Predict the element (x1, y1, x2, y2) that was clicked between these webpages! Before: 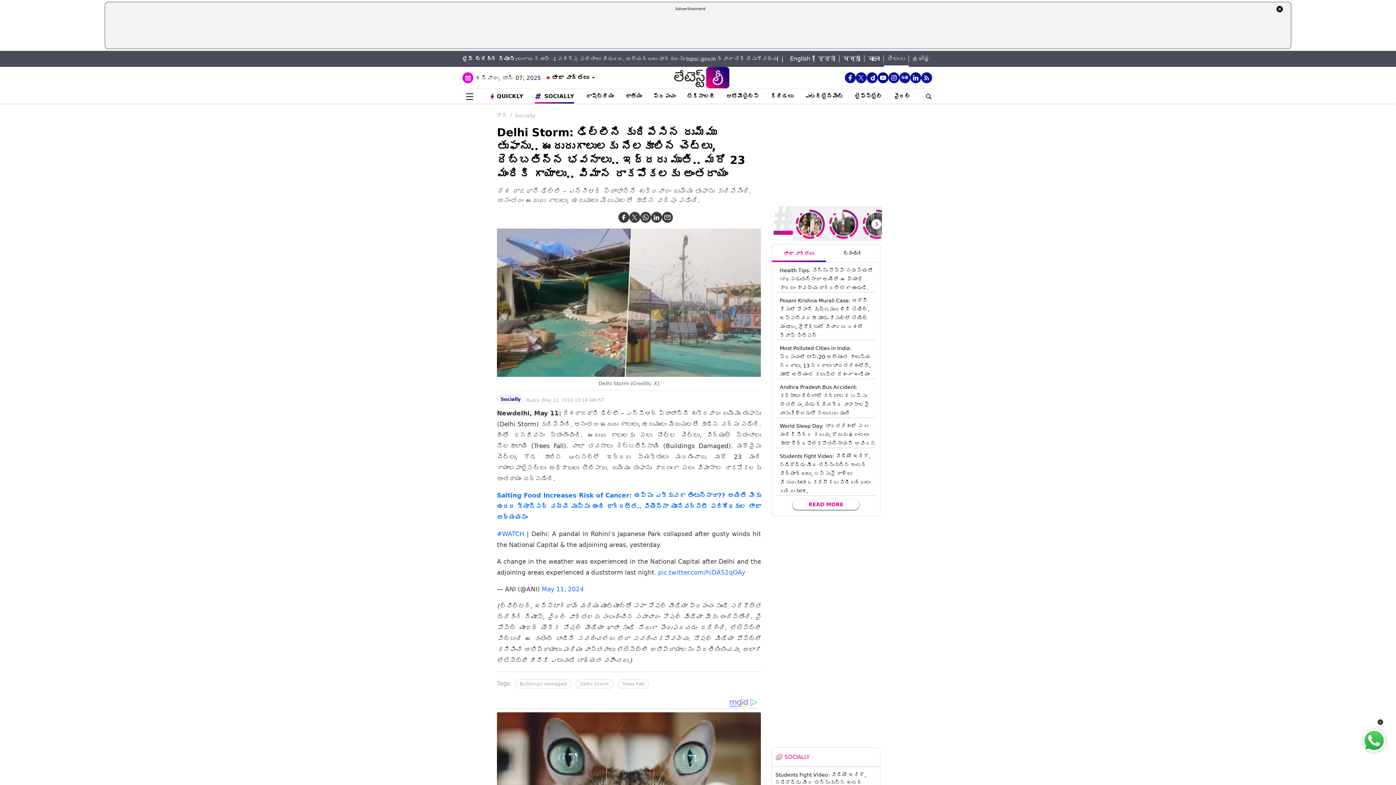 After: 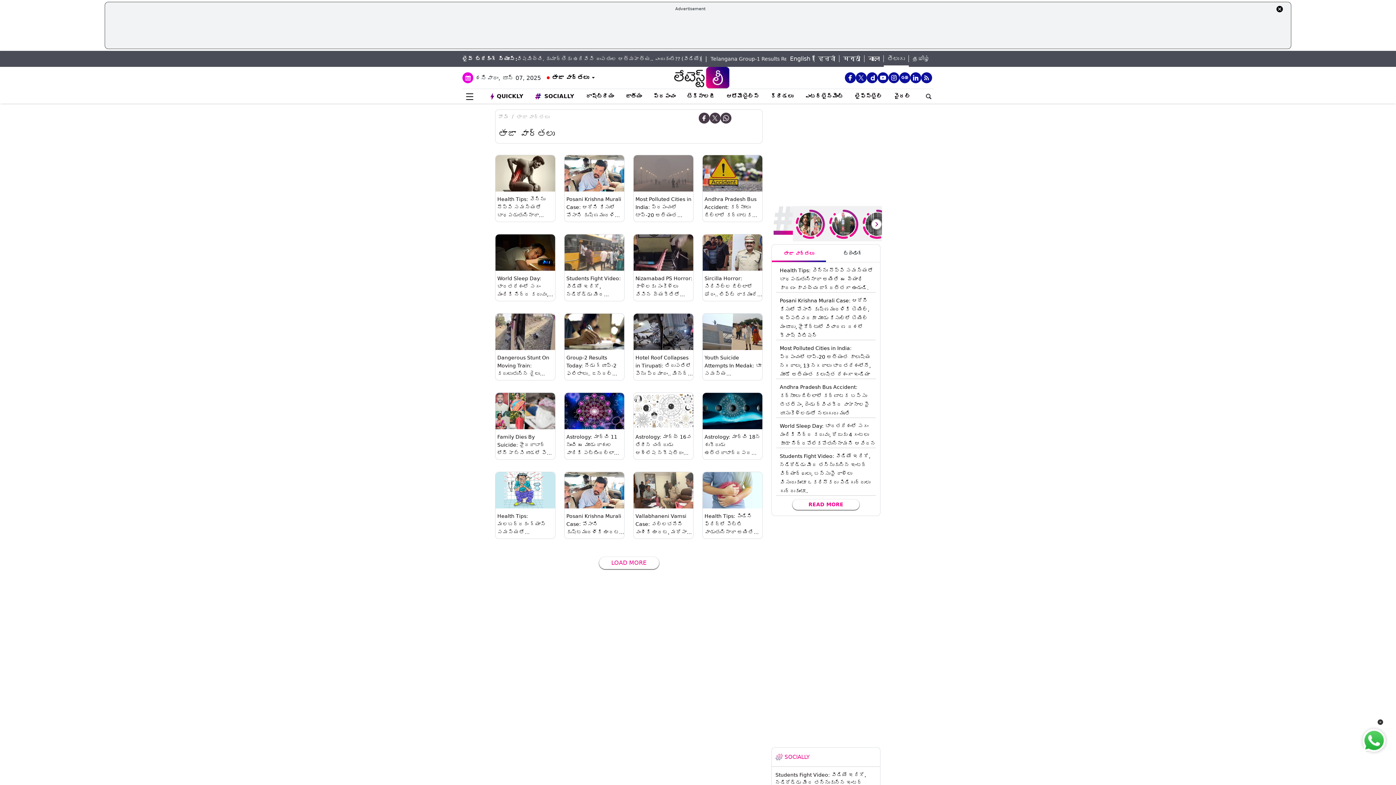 Action: bbox: (792, 501, 859, 508) label: READ MORE